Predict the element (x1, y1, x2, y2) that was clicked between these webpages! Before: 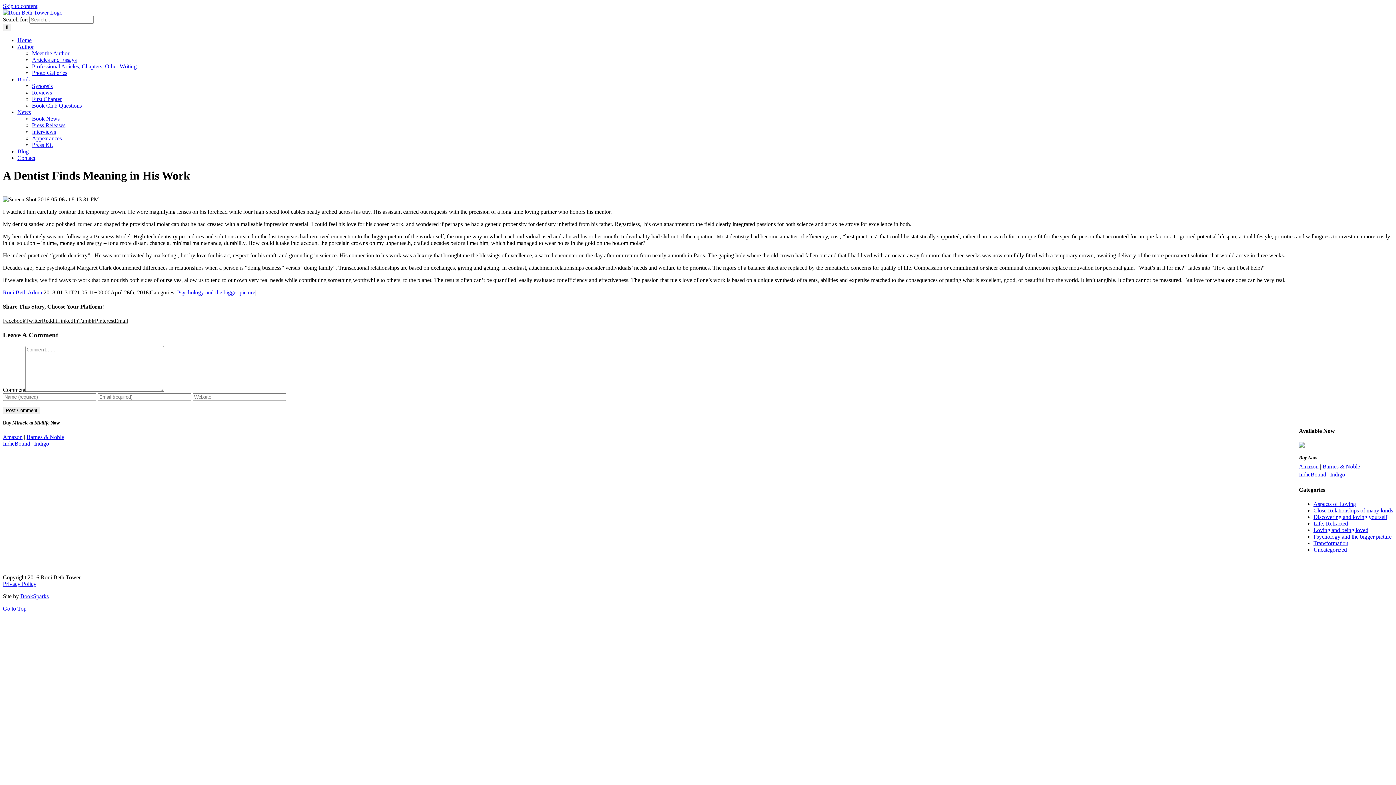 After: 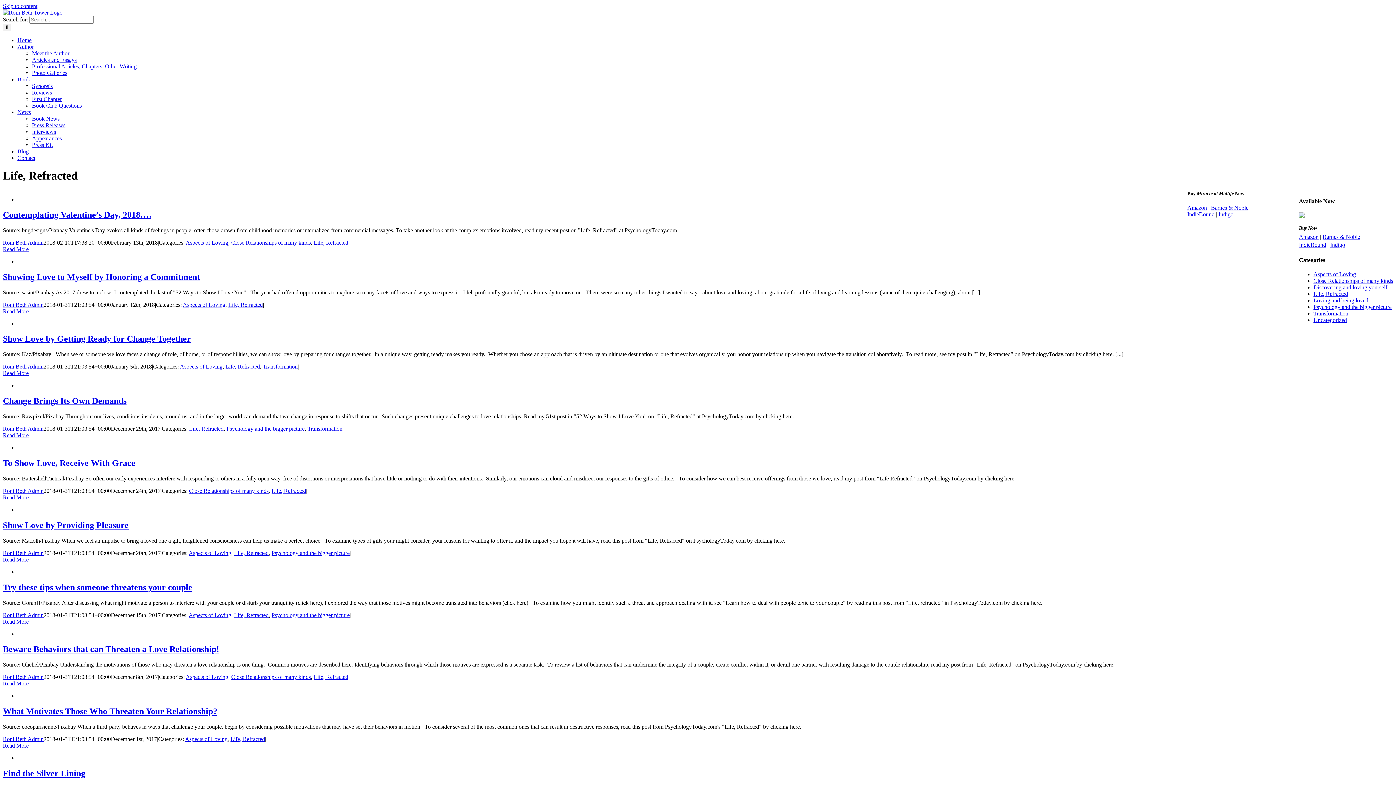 Action: bbox: (1313, 520, 1348, 526) label: Life, Refracted